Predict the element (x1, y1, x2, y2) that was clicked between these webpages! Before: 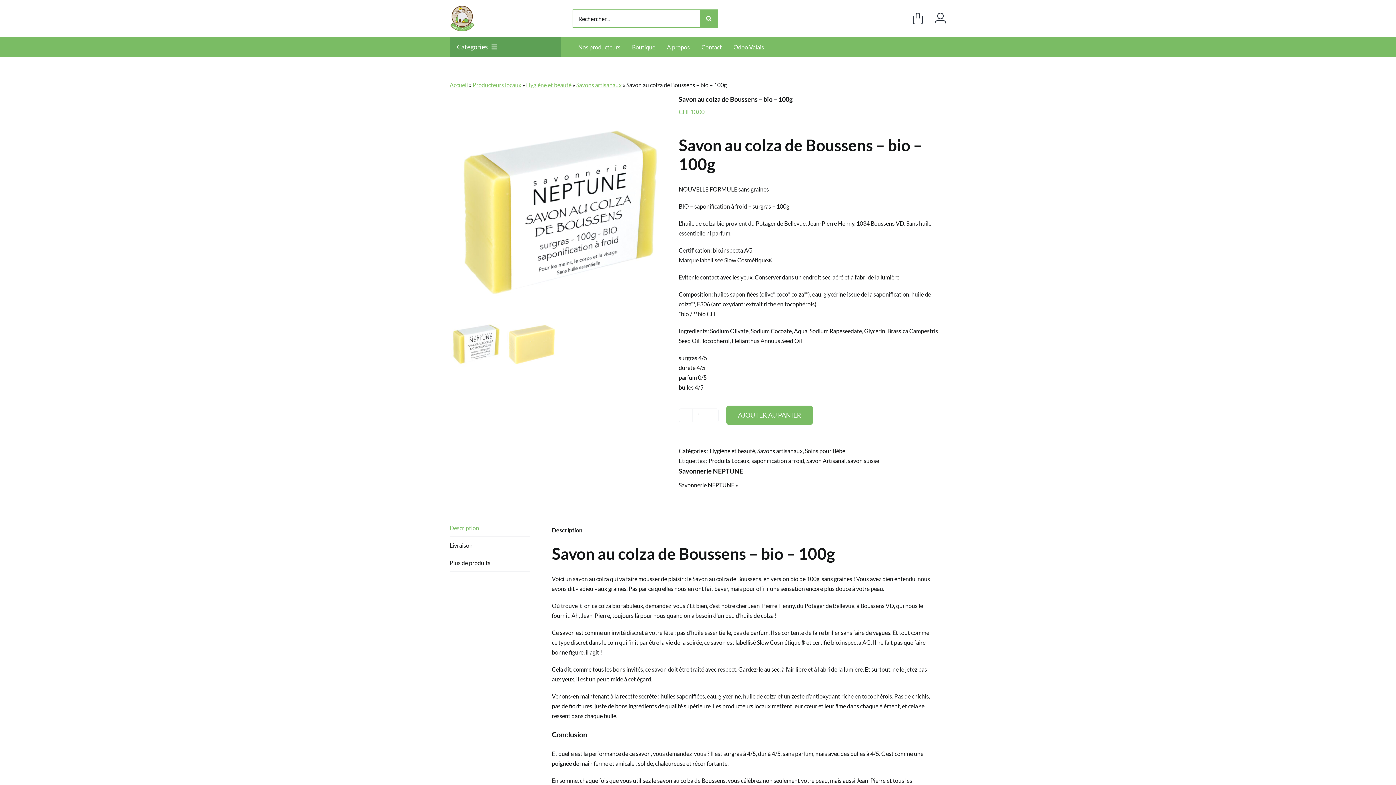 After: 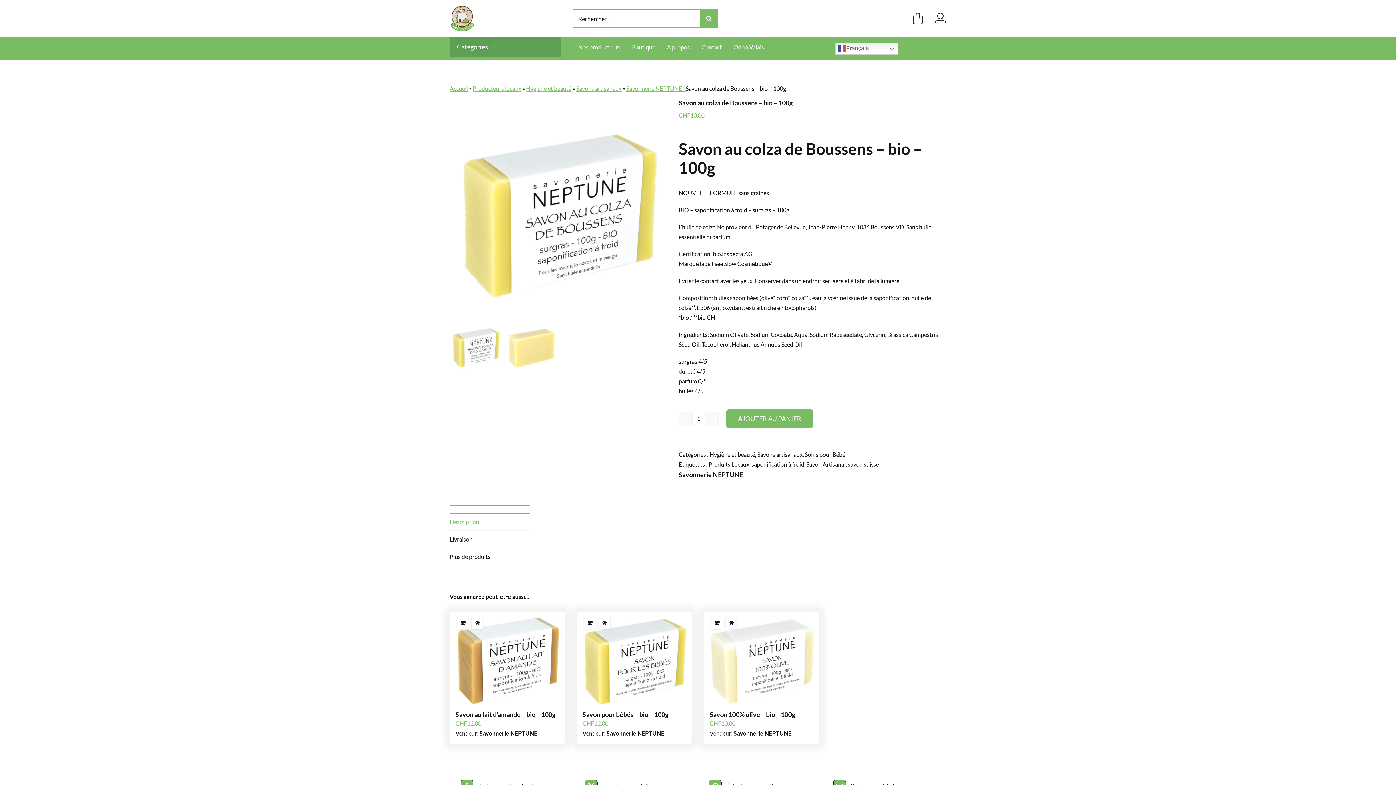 Action: bbox: (449, 511, 529, 519)